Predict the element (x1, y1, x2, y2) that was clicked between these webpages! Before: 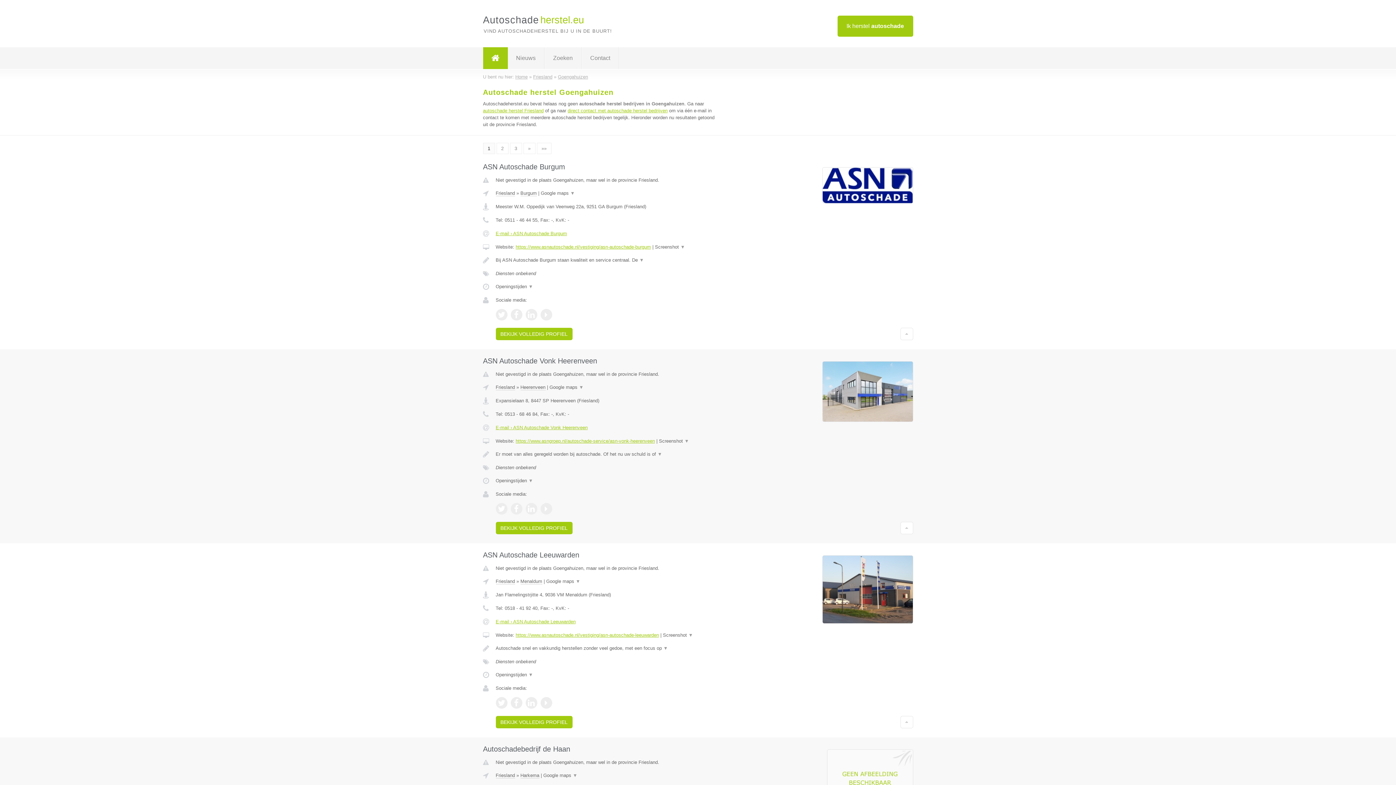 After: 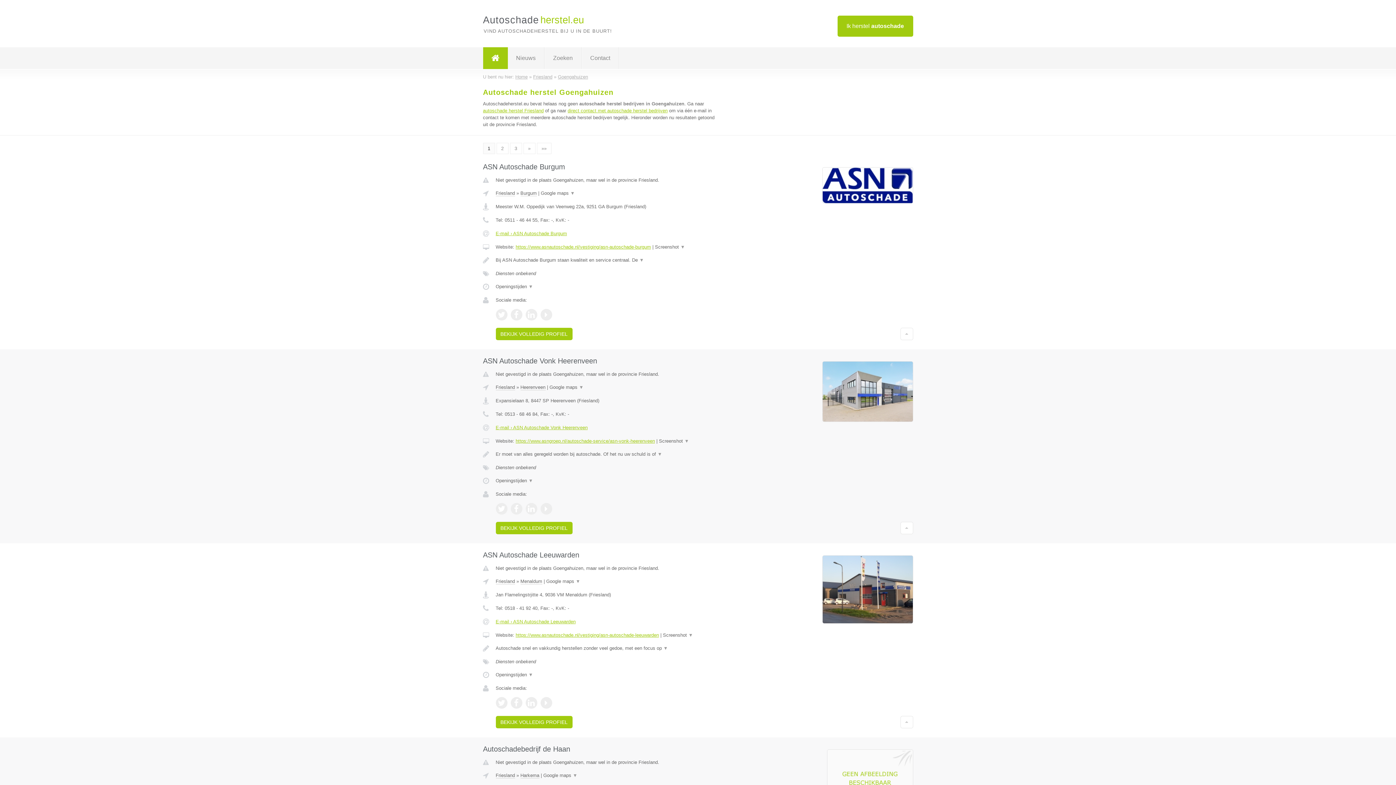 Action: bbox: (495, 697, 507, 709)